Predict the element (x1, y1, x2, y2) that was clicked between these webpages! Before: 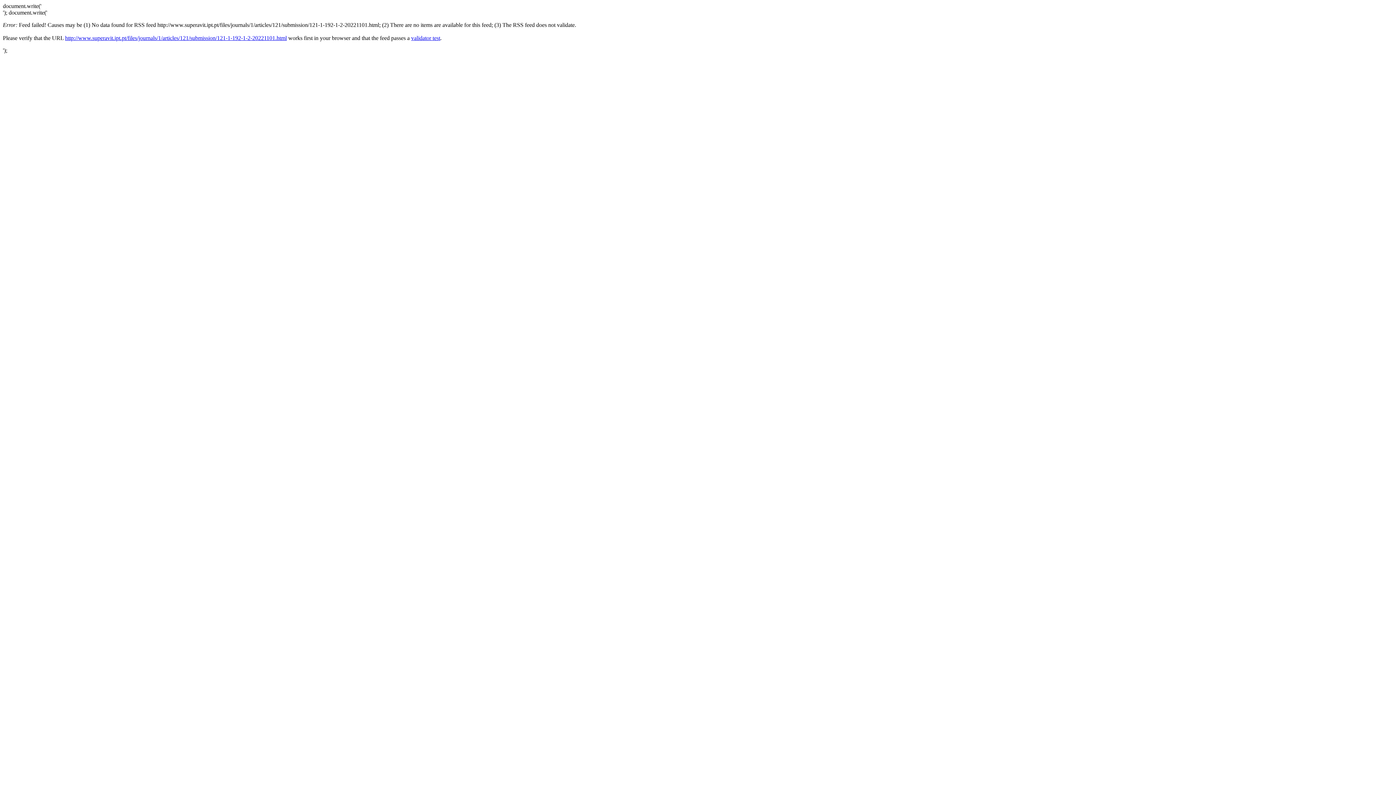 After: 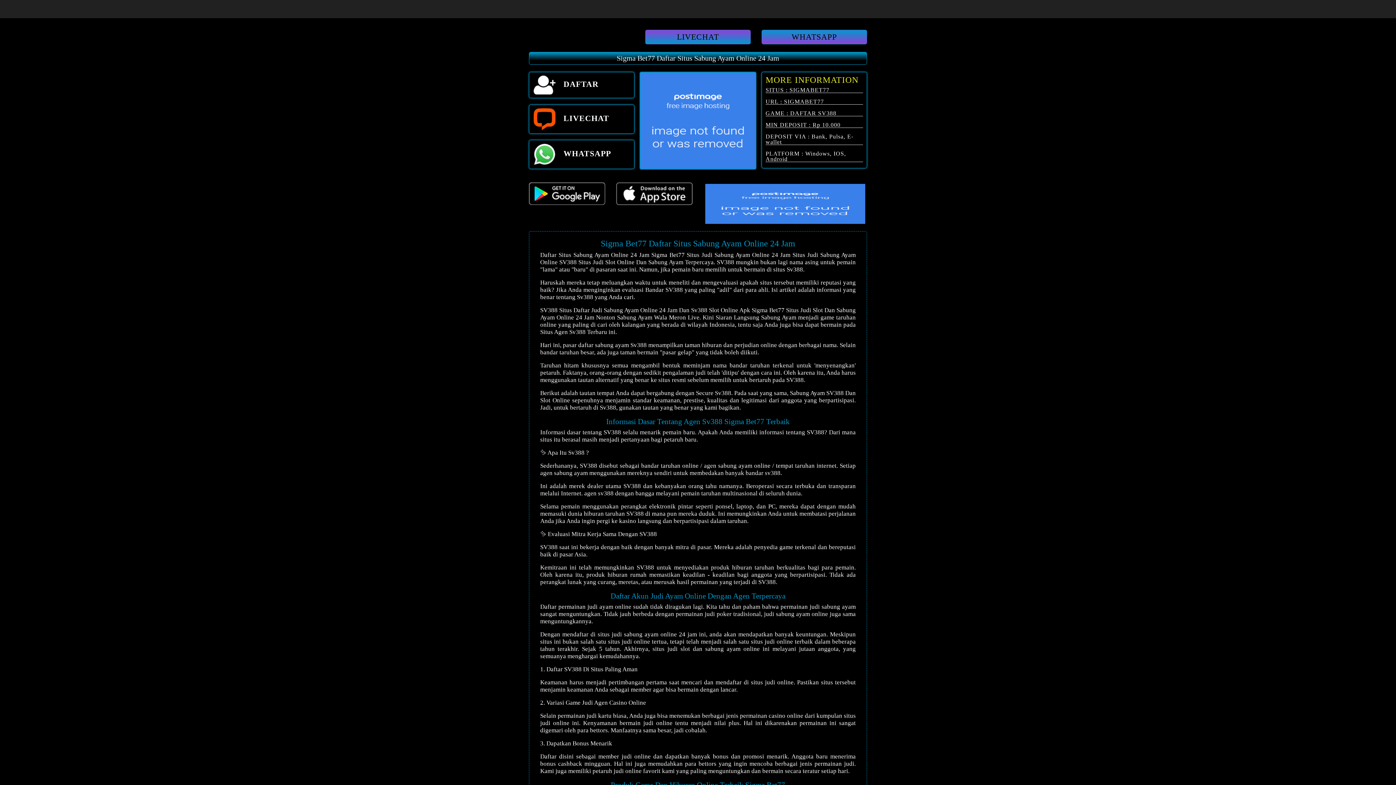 Action: bbox: (65, 34, 286, 41) label: http://www.superavit.ipt.pt/files/journals/1/articles/121/submission/121-1-192-1-2-20221101.html